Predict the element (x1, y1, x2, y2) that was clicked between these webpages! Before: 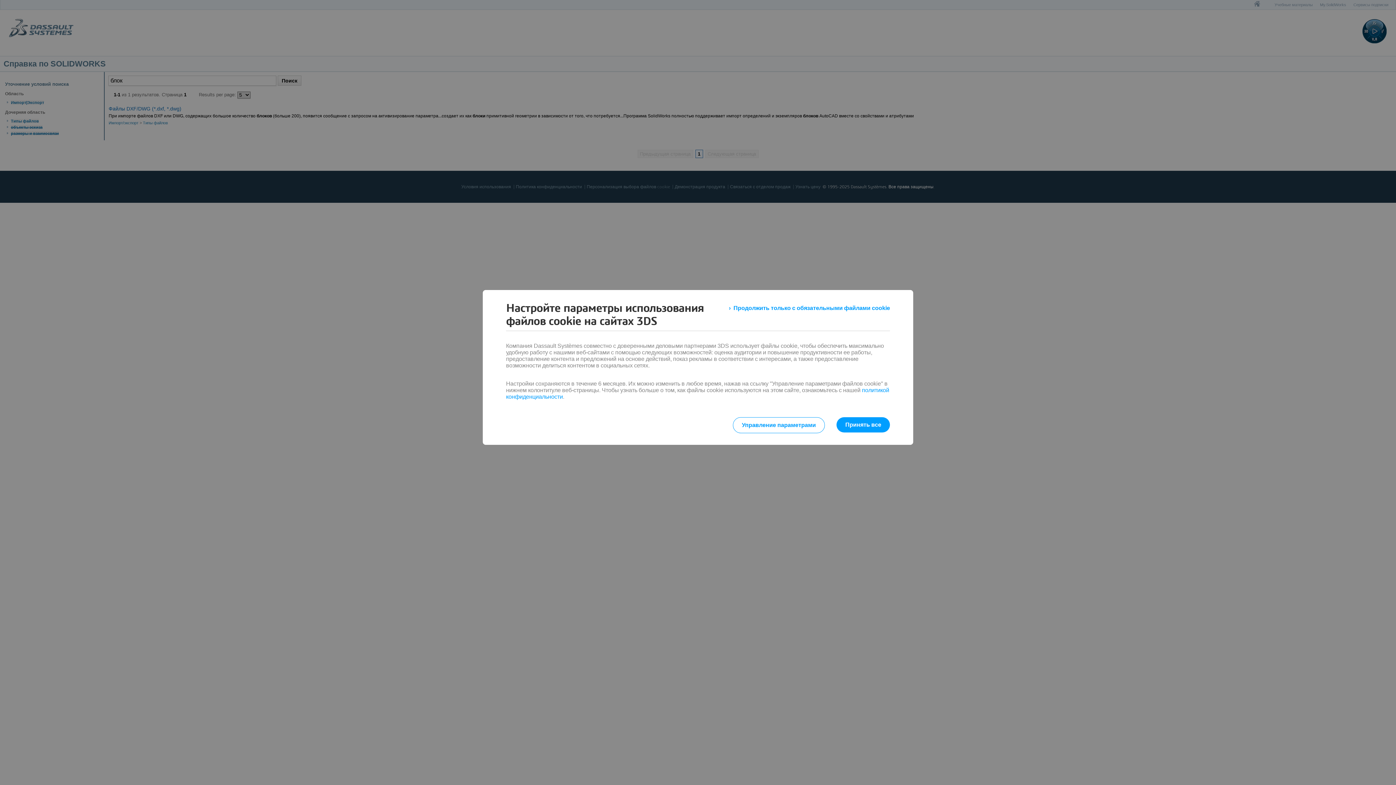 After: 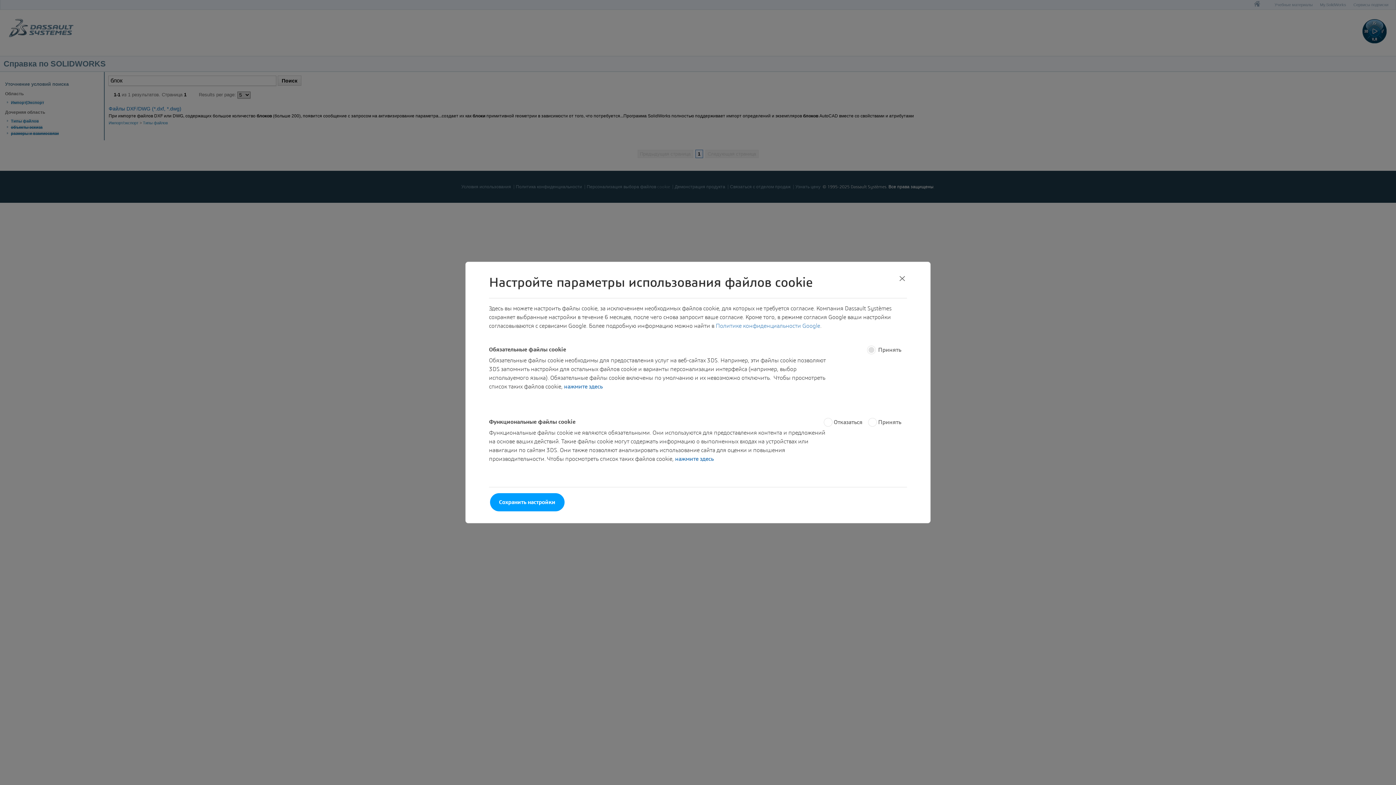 Action: label: Управление параметрами bbox: (732, 417, 825, 433)